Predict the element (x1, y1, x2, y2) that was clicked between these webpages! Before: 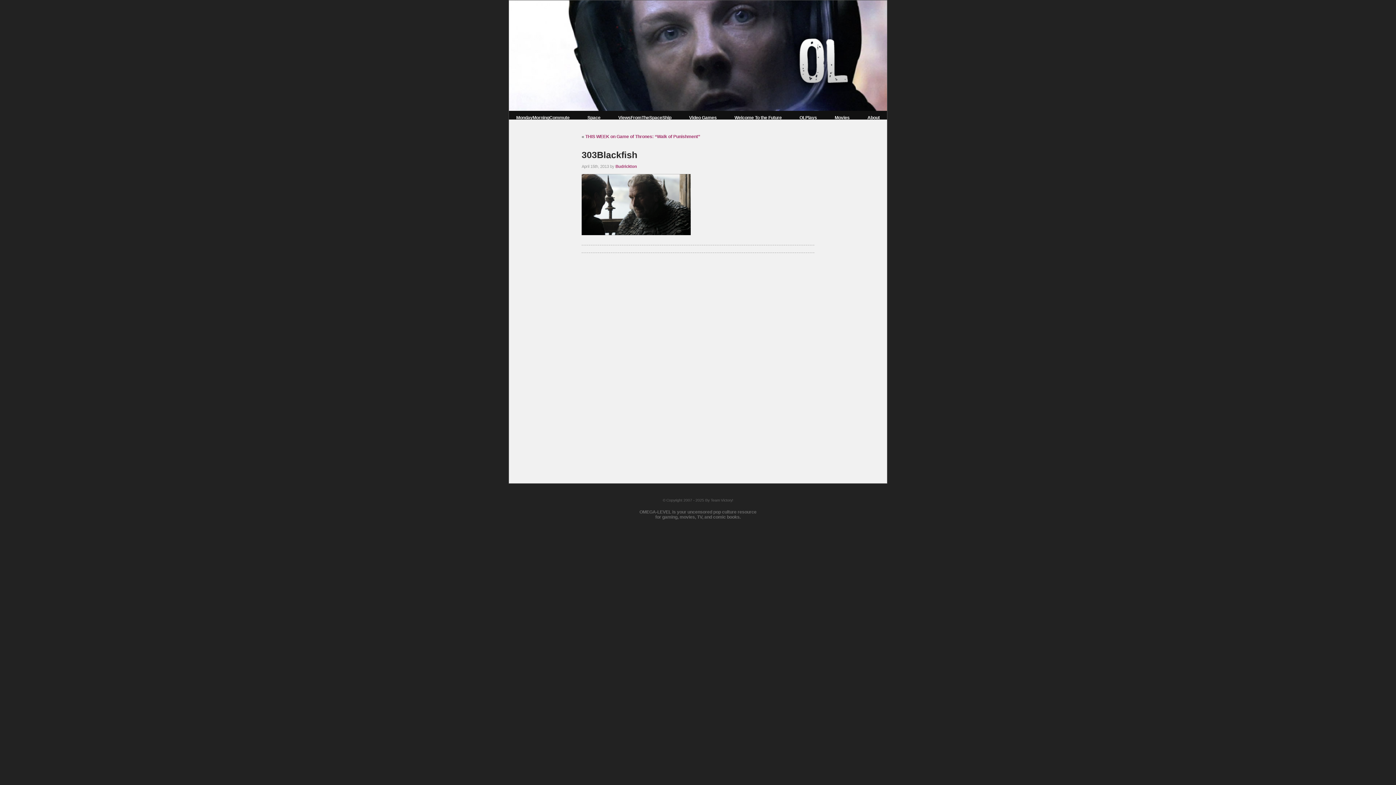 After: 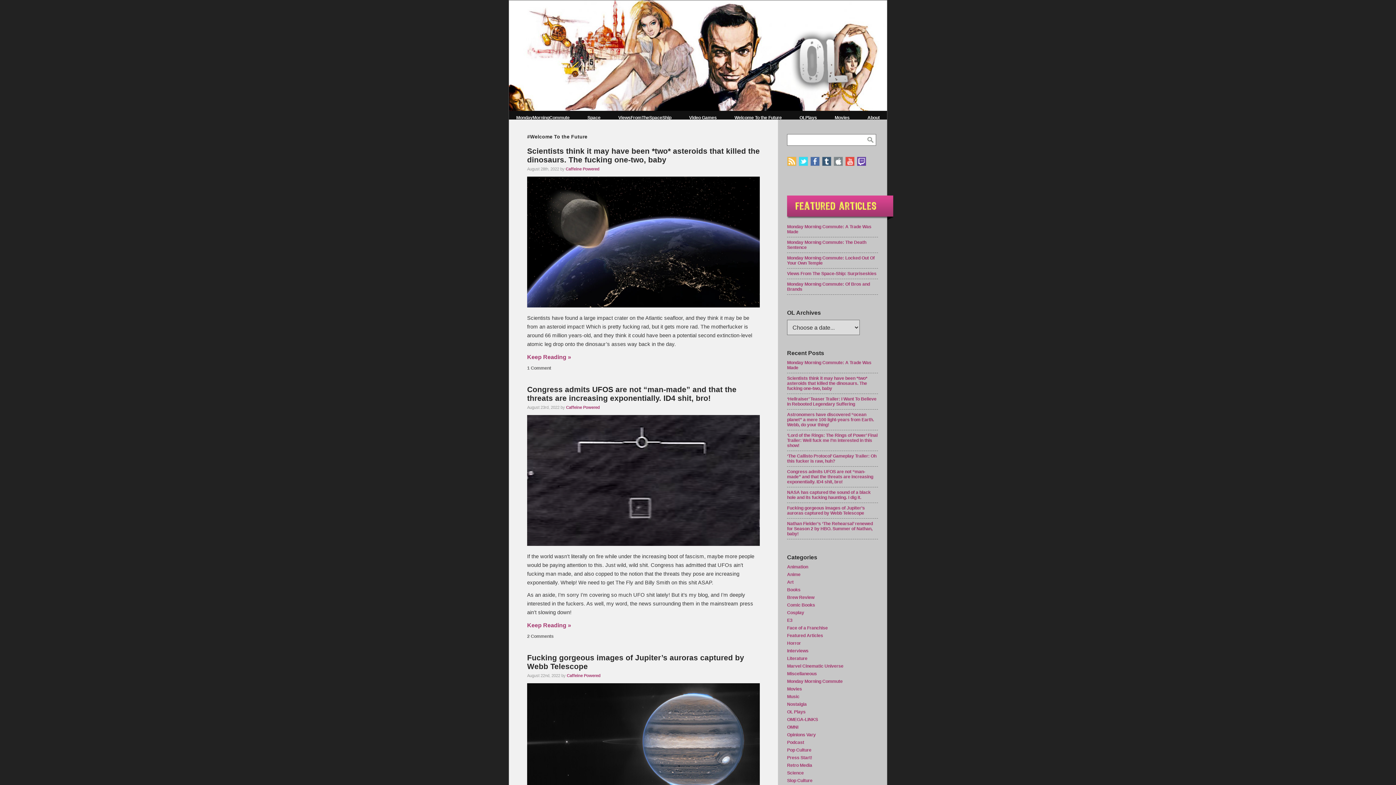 Action: bbox: (734, 115, 781, 120) label: Welcome To the Future